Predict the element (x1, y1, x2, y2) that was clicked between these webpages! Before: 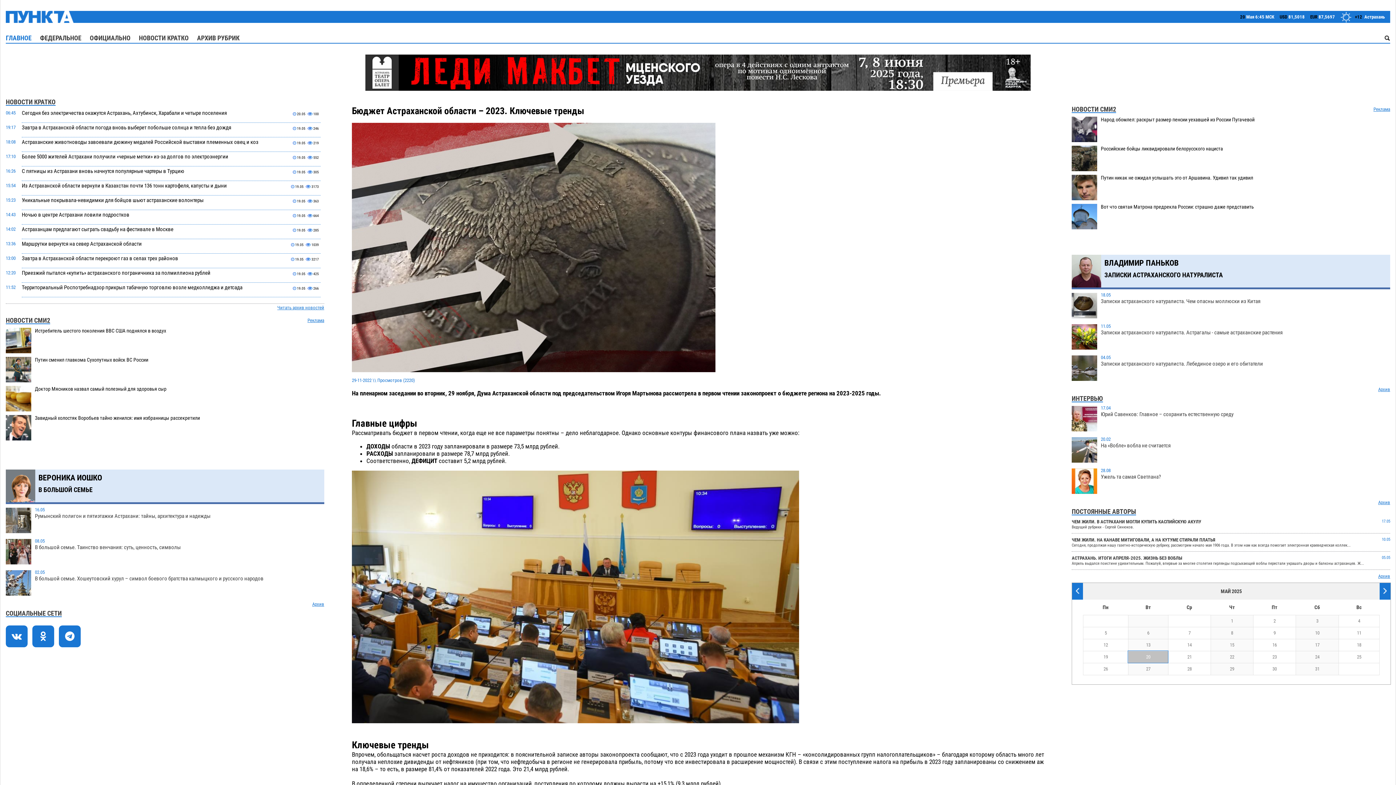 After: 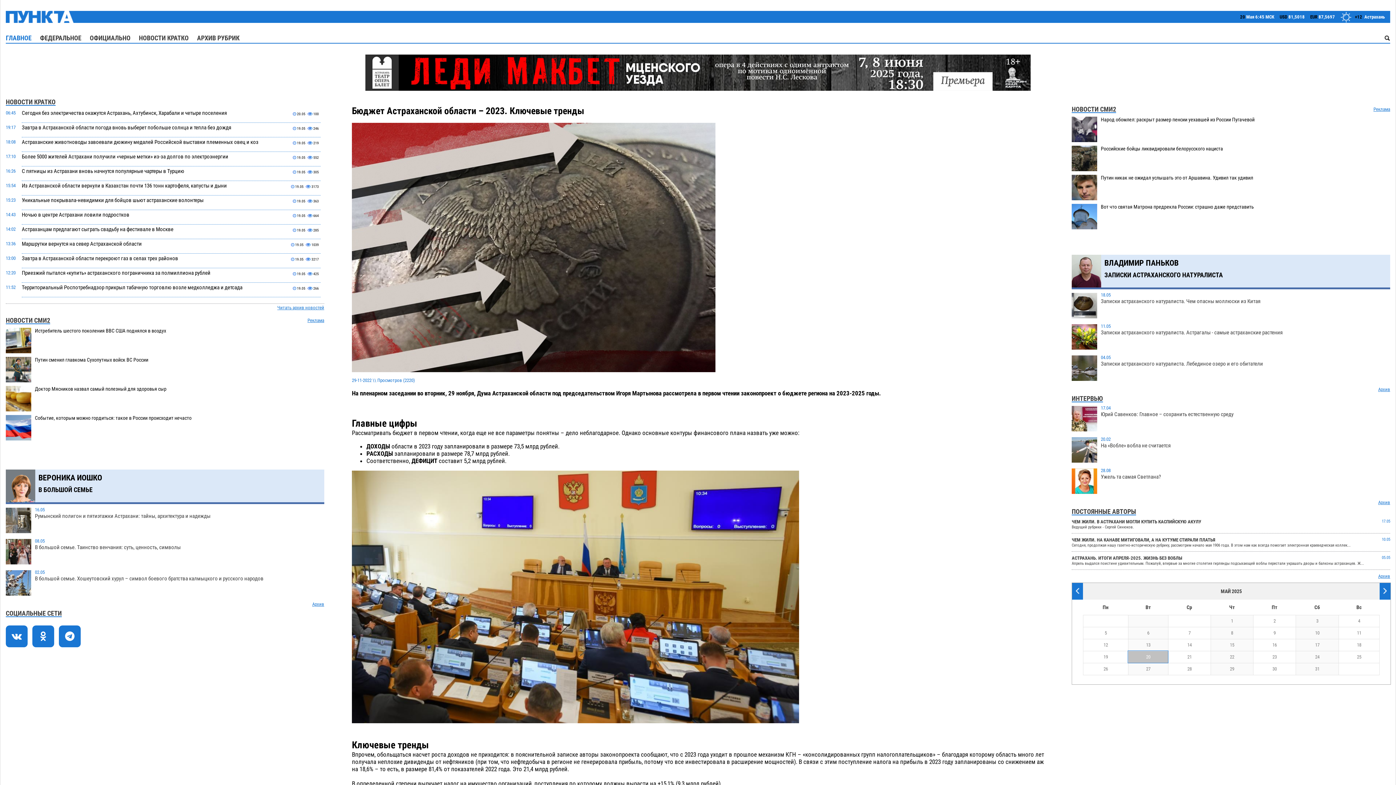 Action: bbox: (5, 415, 324, 440) label: Завидный холостяк Воробьев тайно женился: имя избранницы рассекретили